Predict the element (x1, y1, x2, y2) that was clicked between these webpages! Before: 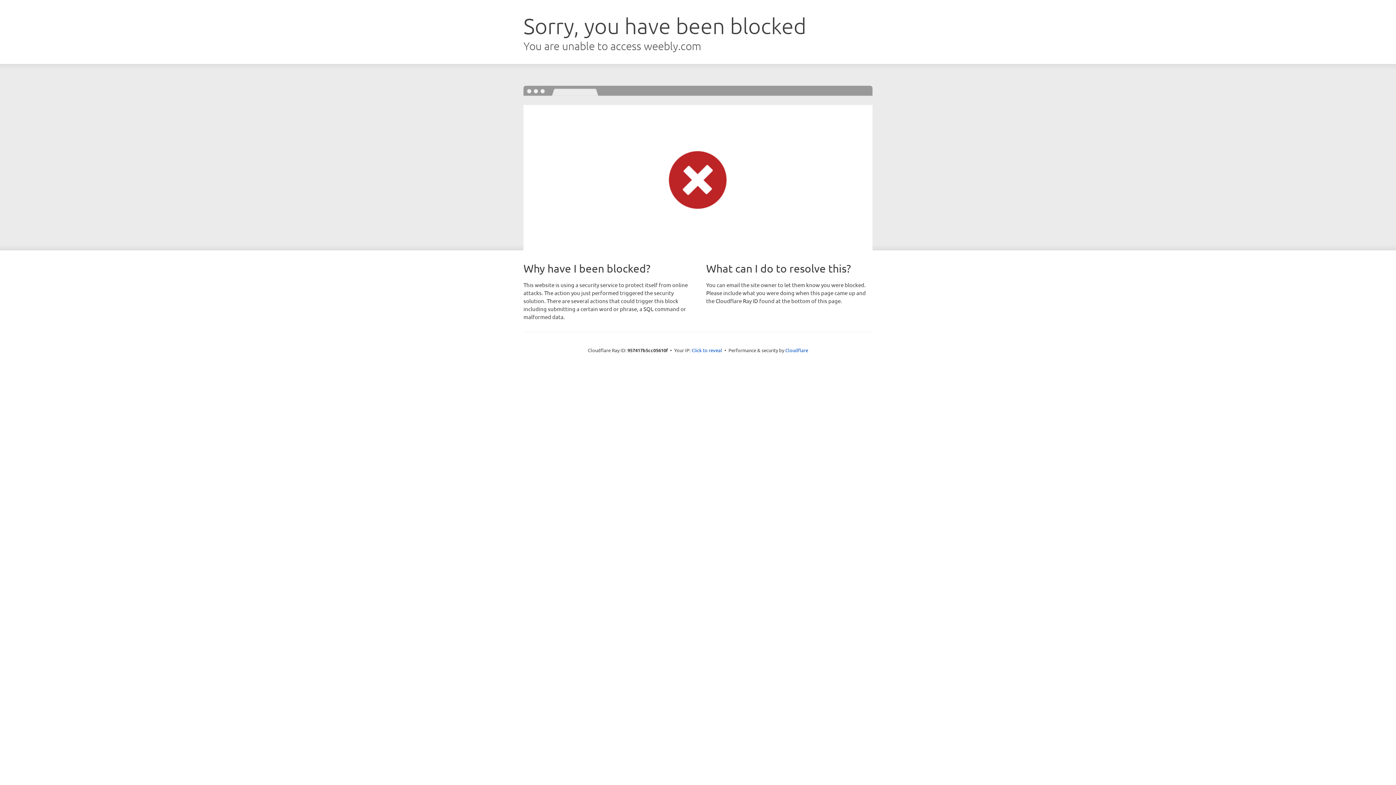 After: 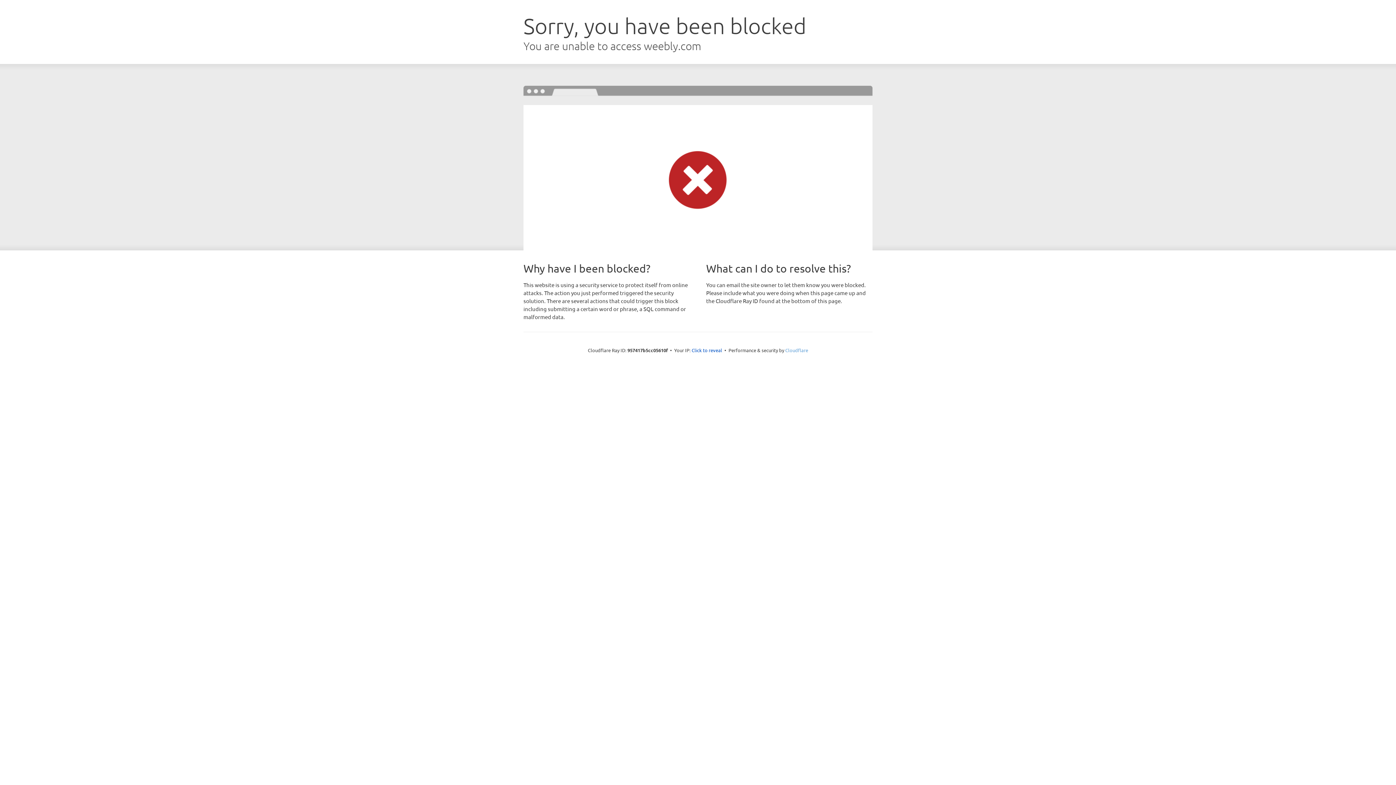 Action: label: Cloudflare bbox: (785, 347, 808, 353)